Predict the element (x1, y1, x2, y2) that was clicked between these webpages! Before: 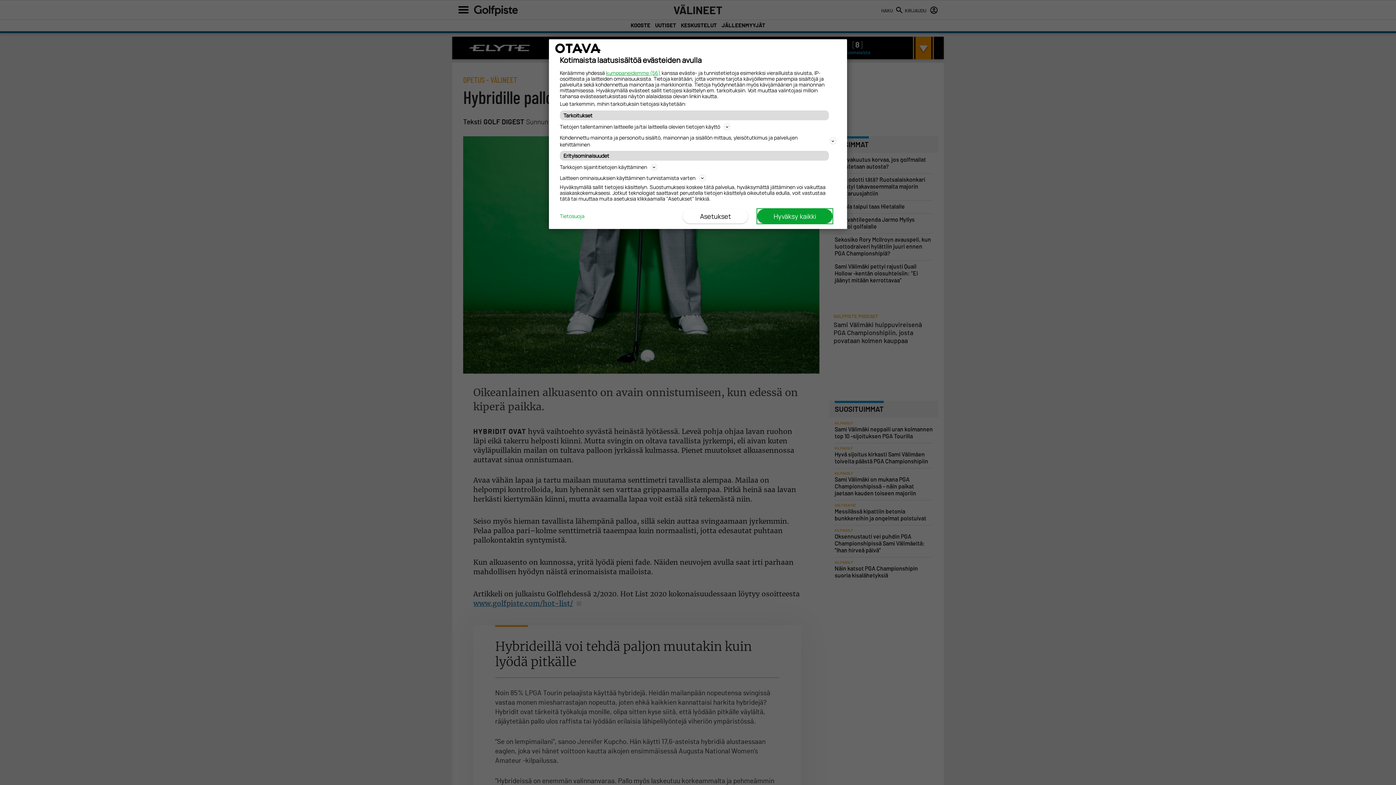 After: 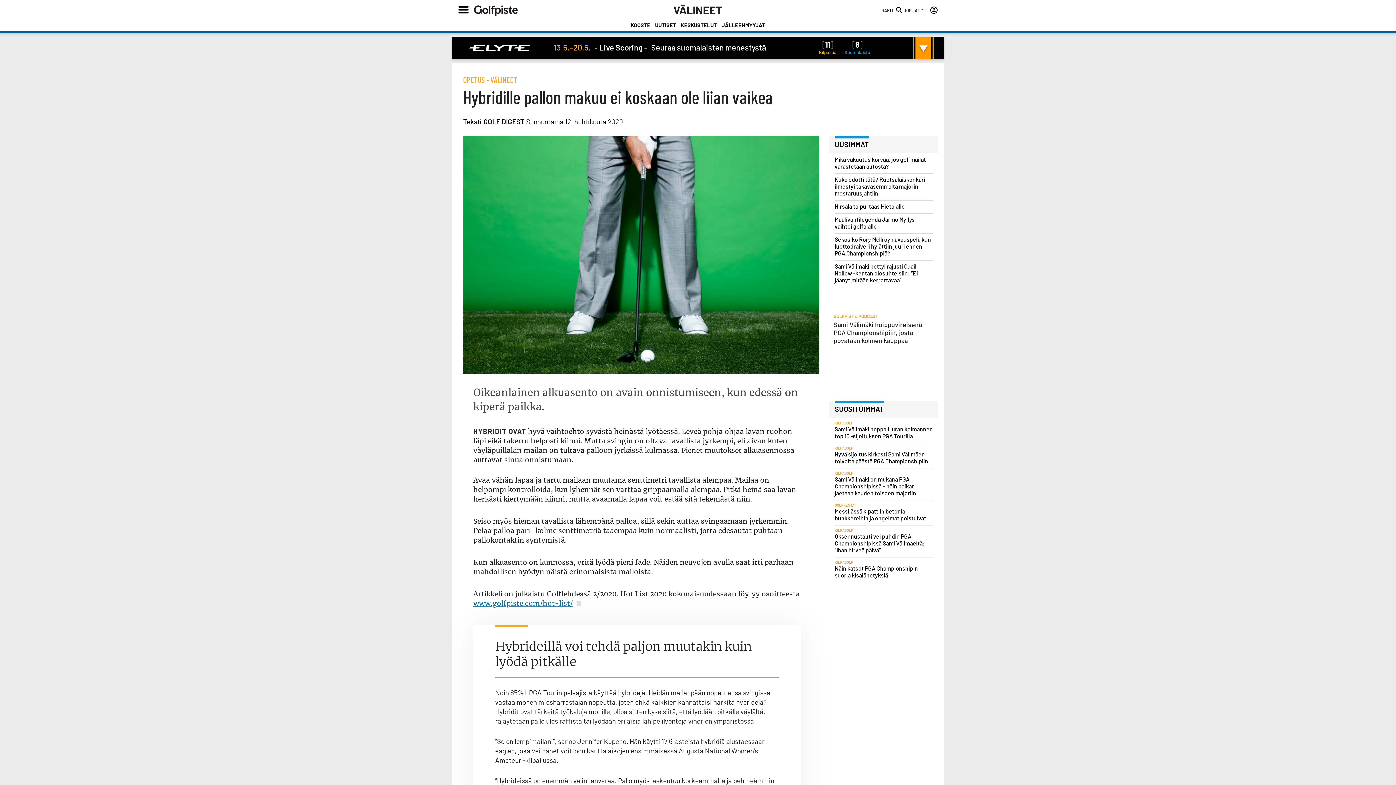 Action: label: Hyväksy kaikki bbox: (757, 209, 832, 223)